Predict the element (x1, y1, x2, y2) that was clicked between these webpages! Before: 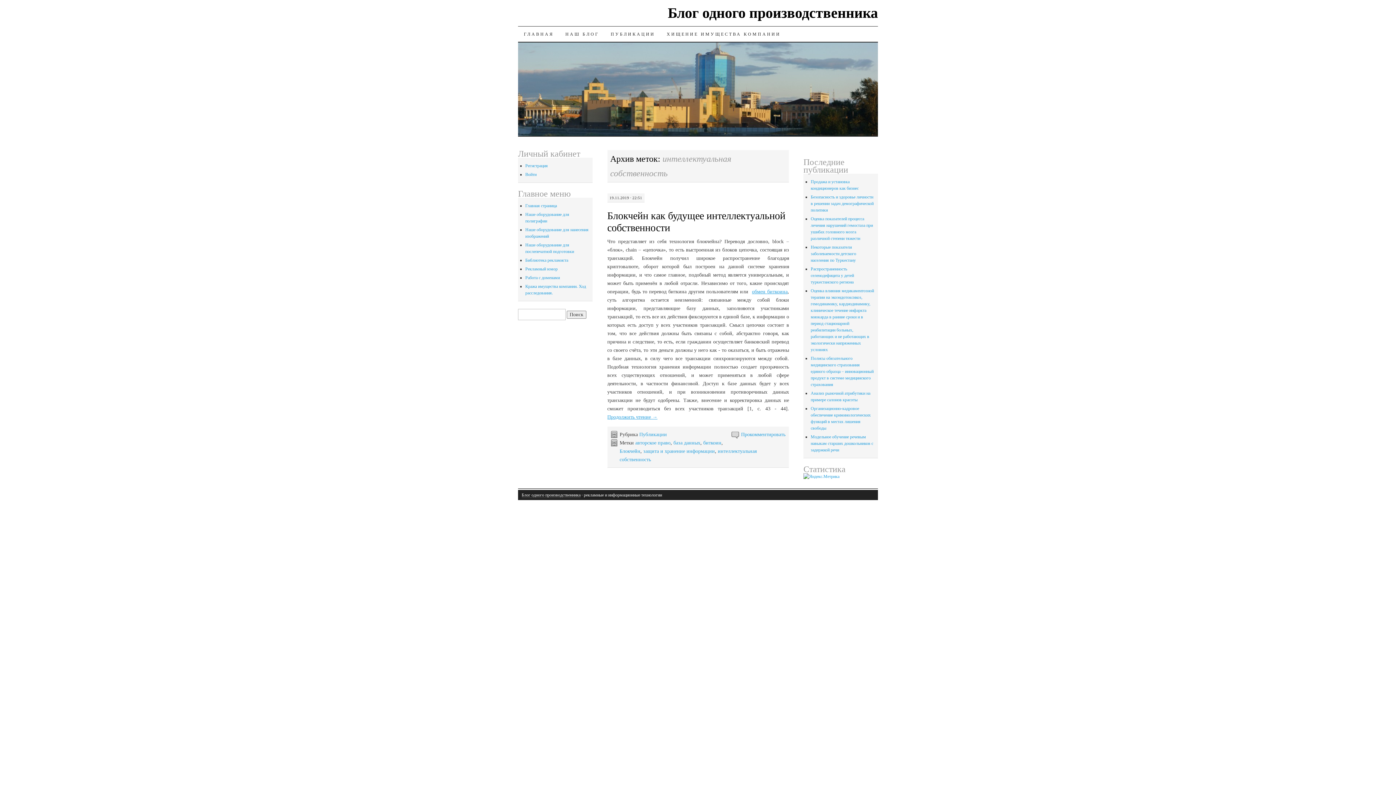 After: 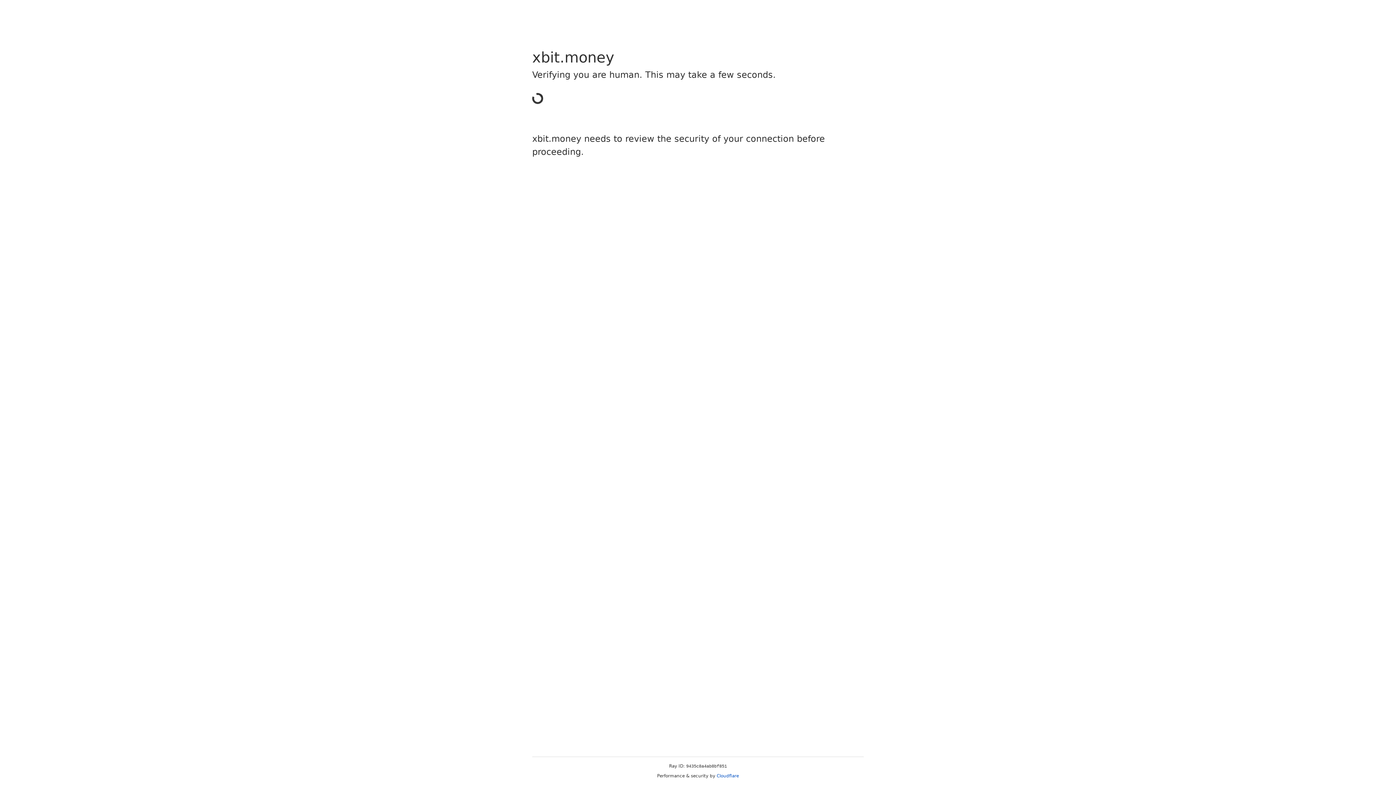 Action: bbox: (752, 289, 787, 294) label: обмен биткоина